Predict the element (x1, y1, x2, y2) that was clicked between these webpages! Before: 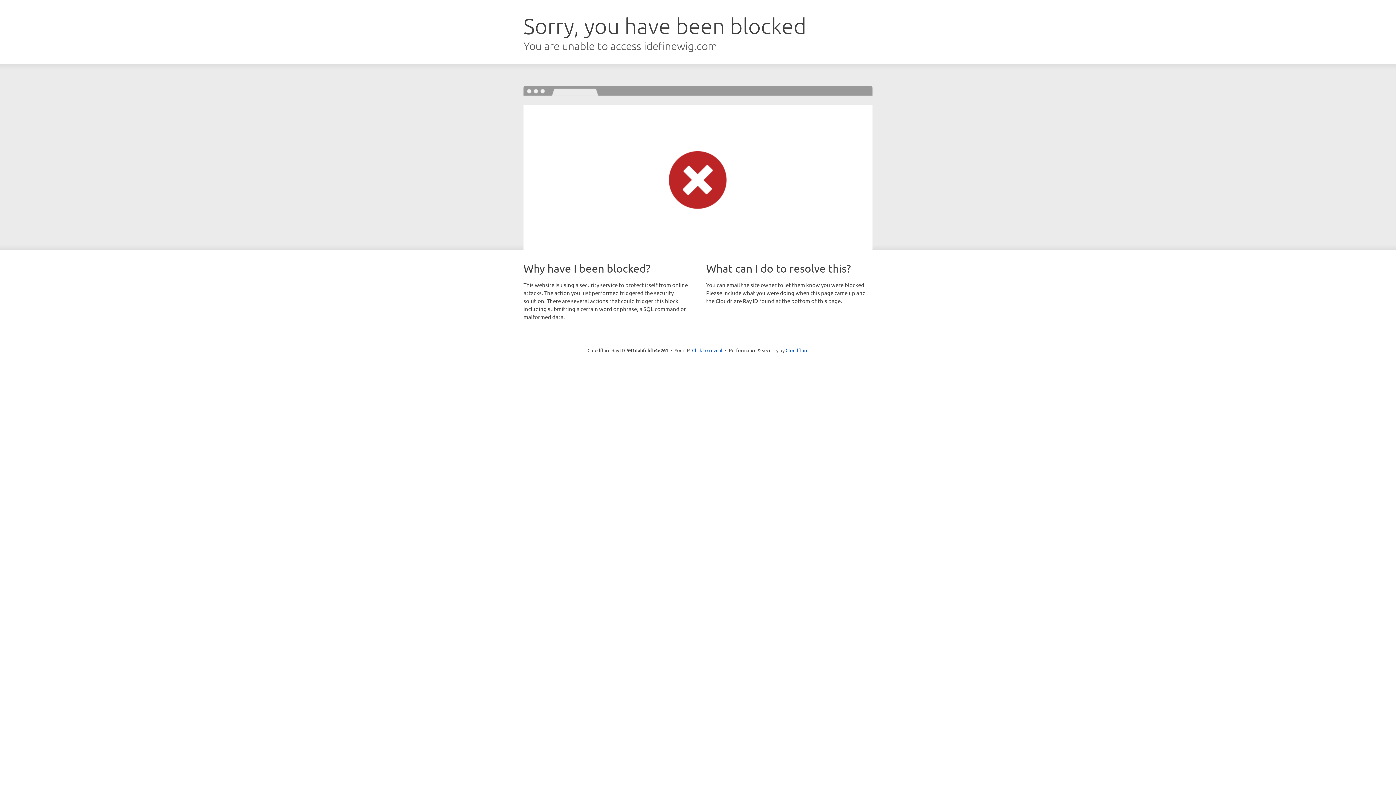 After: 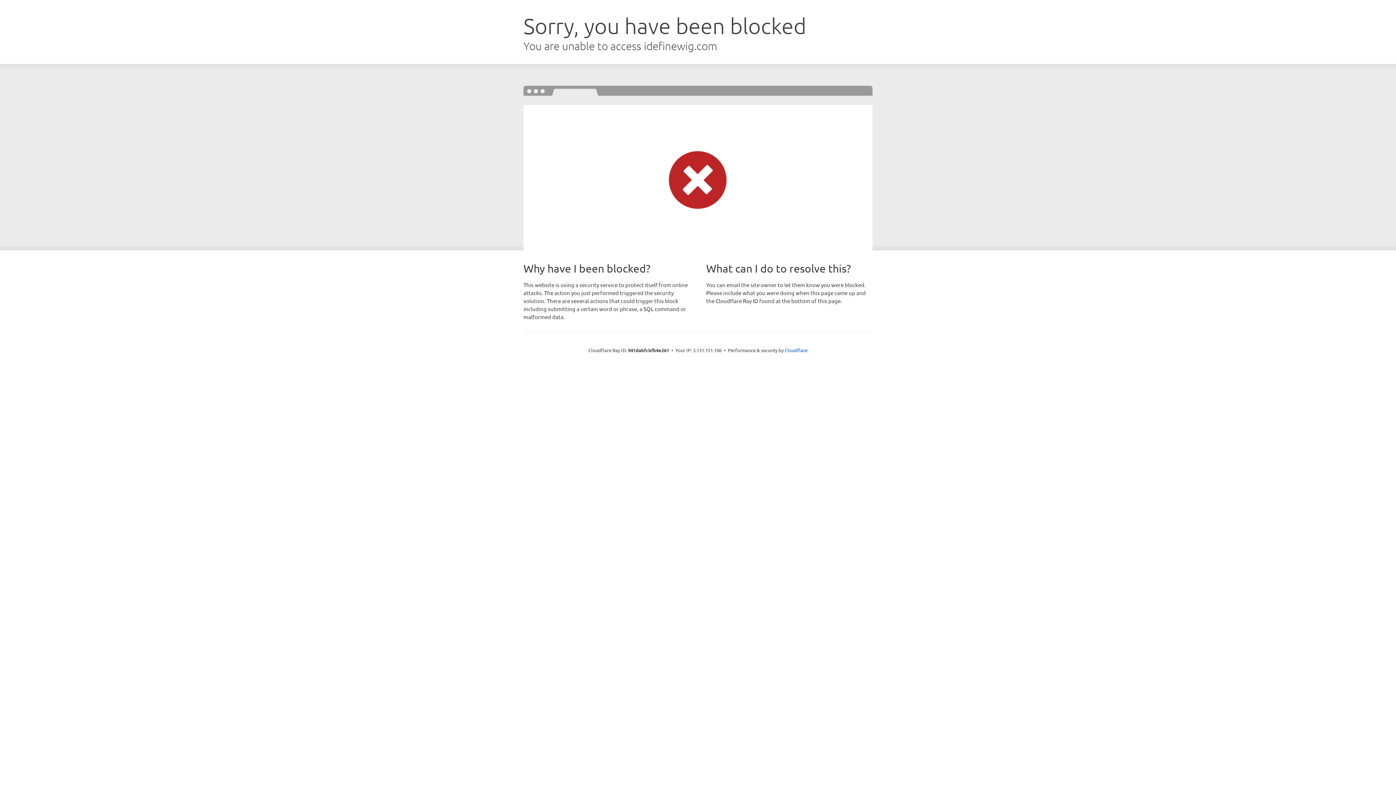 Action: bbox: (692, 346, 722, 353) label: Click to reveal